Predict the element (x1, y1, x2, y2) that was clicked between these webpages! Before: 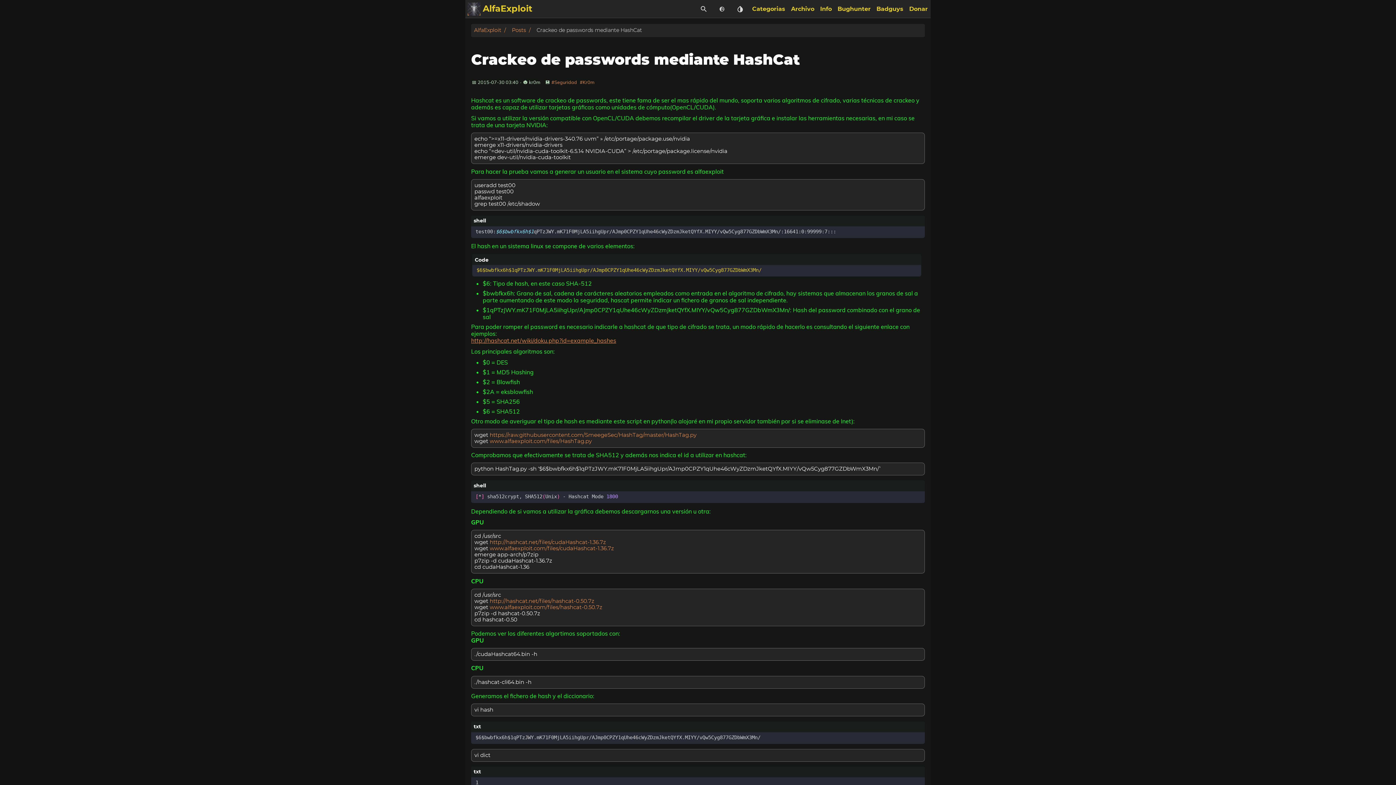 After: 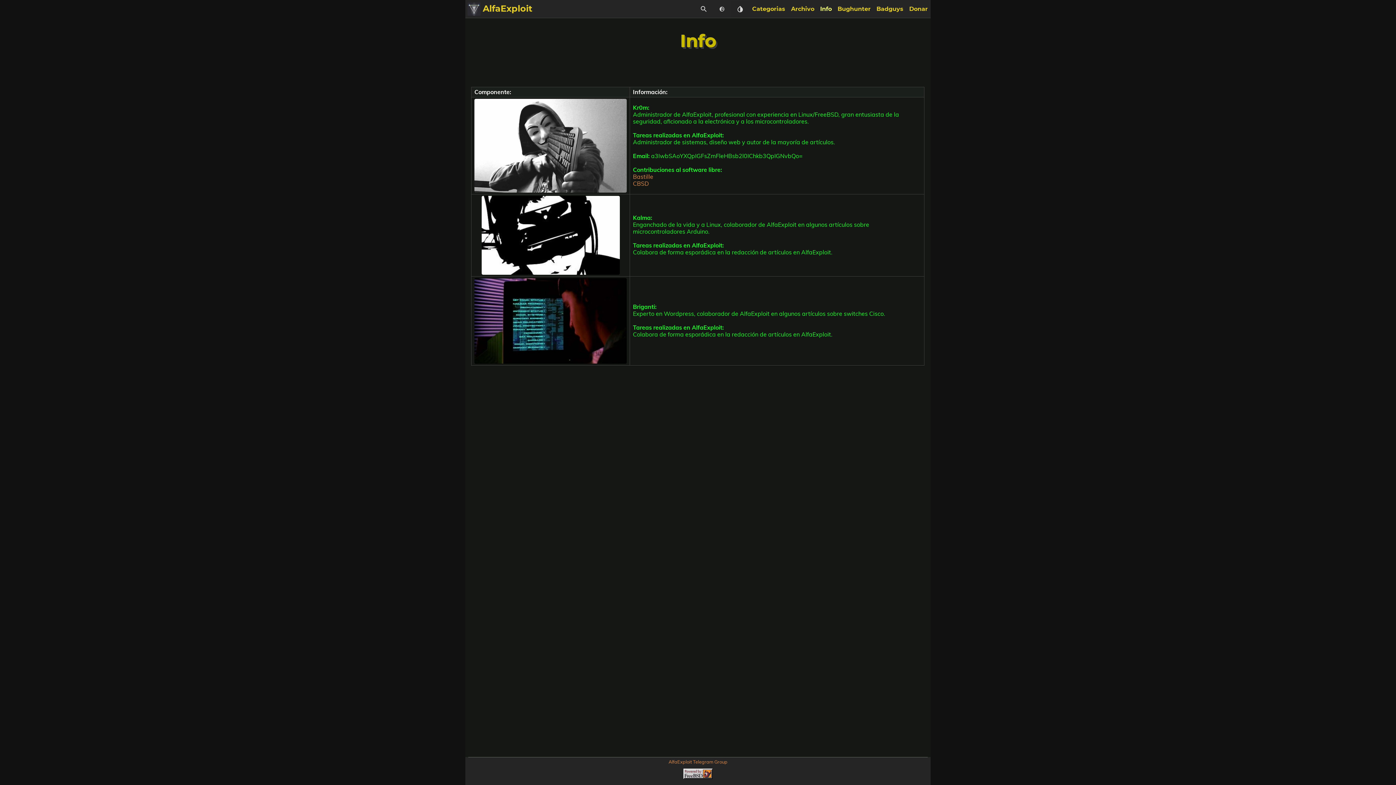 Action: label: Info bbox: (817, 0, 834, 18)